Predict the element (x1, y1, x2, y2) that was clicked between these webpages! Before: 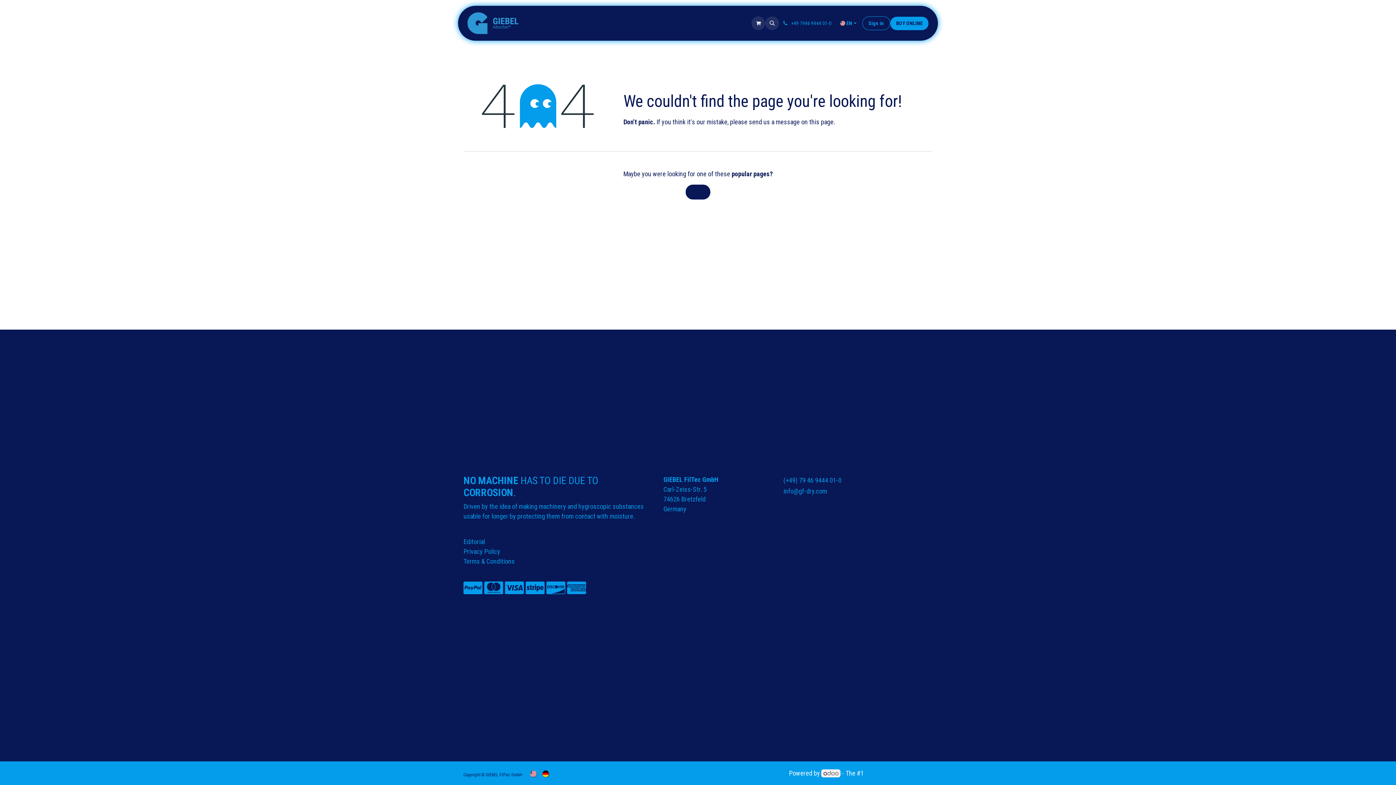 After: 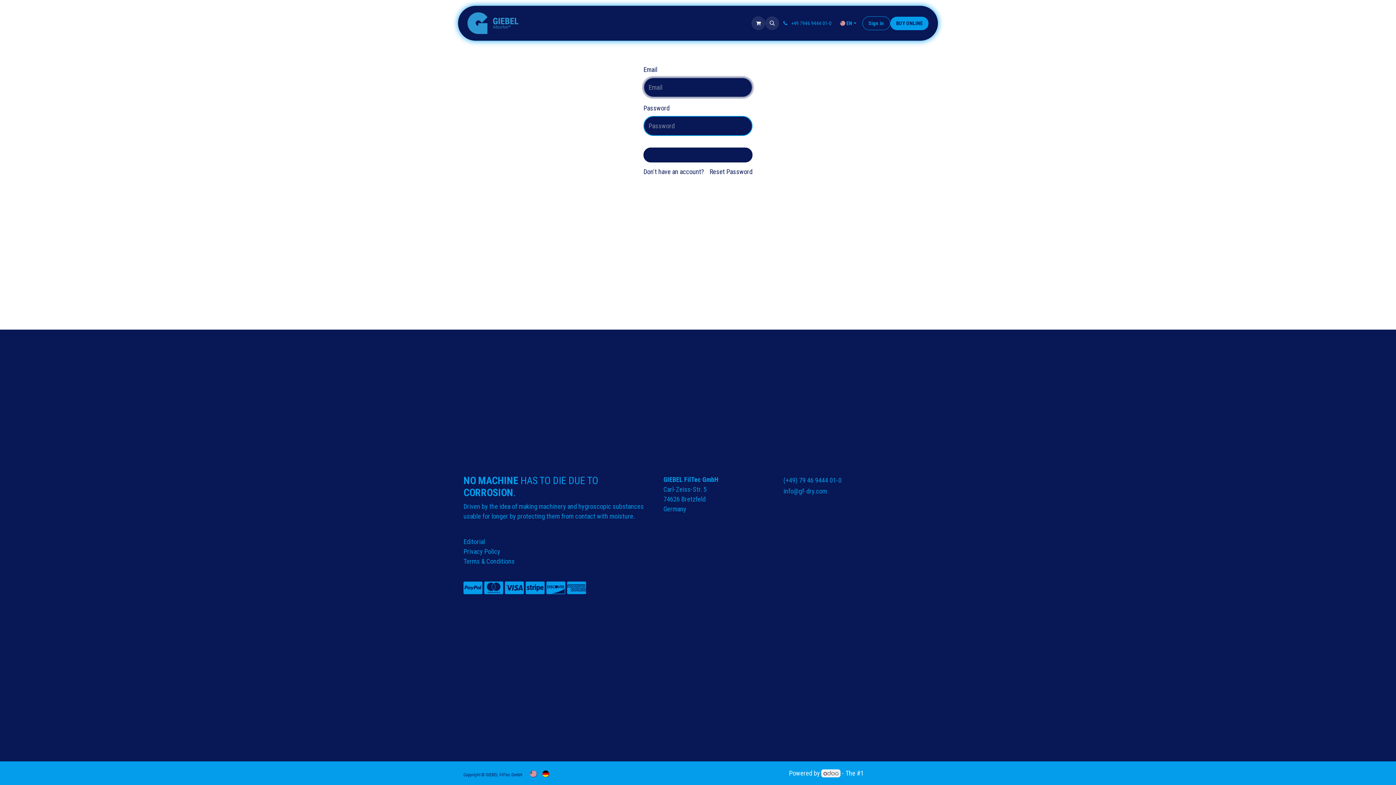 Action: label: Sign in bbox: (862, 16, 890, 30)